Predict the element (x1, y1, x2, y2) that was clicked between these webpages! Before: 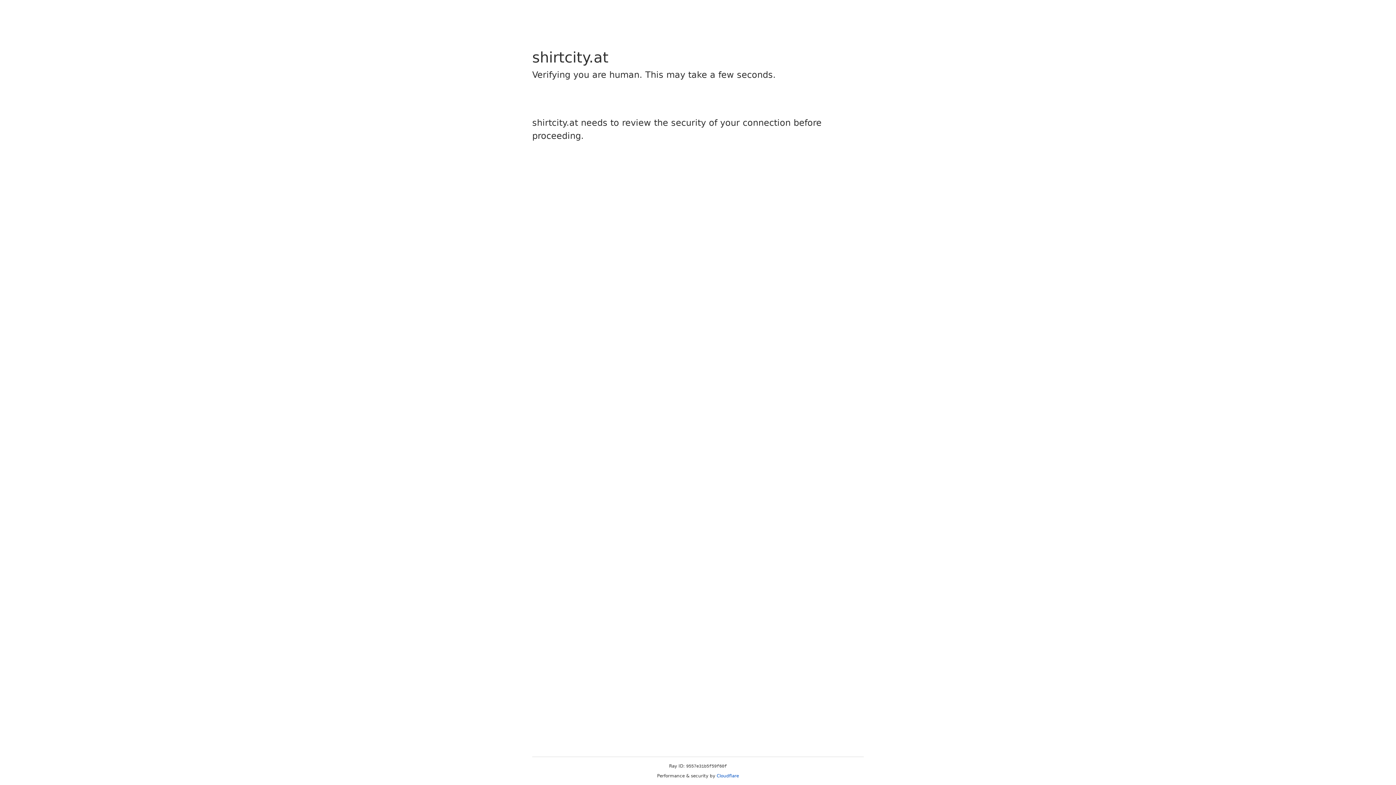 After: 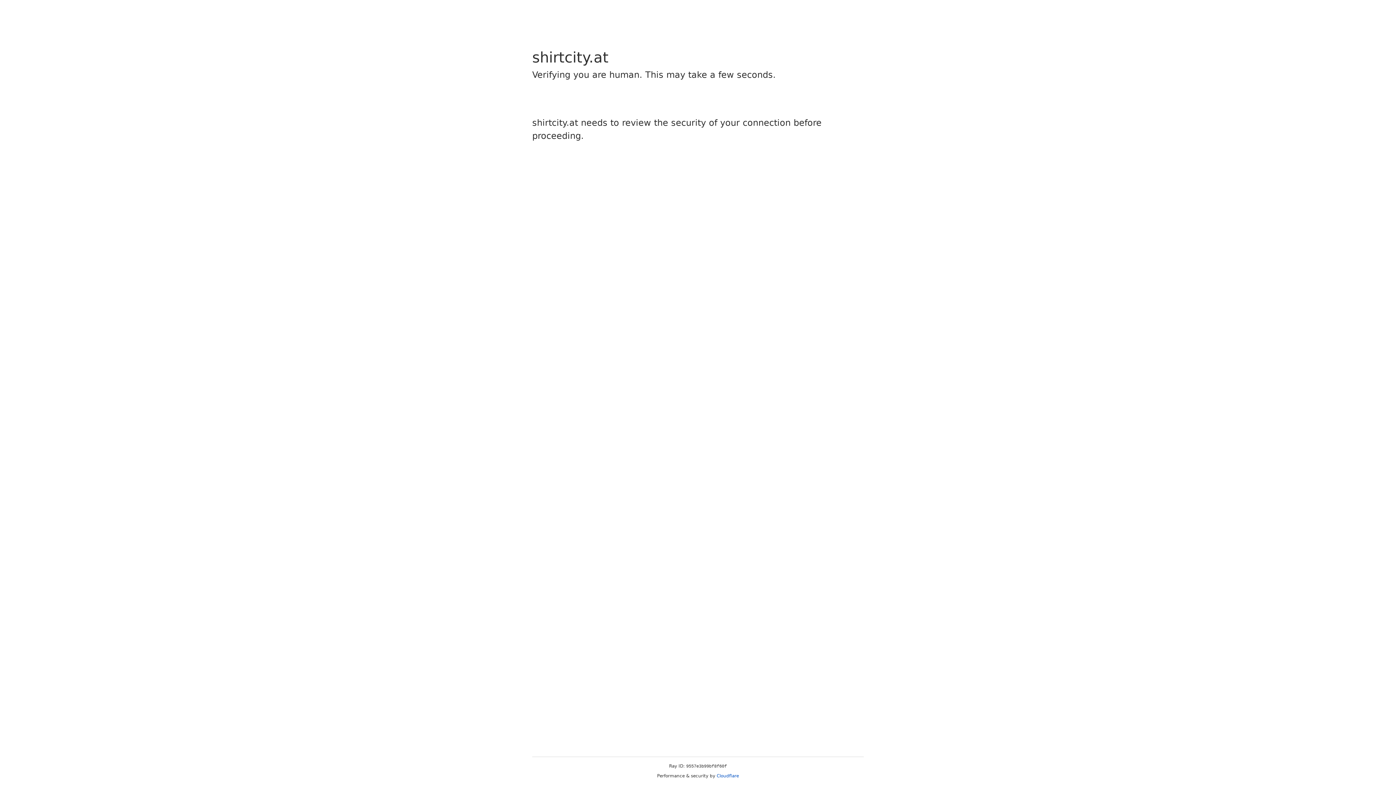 Action: bbox: (716, 773, 739, 778) label: Cloudflare